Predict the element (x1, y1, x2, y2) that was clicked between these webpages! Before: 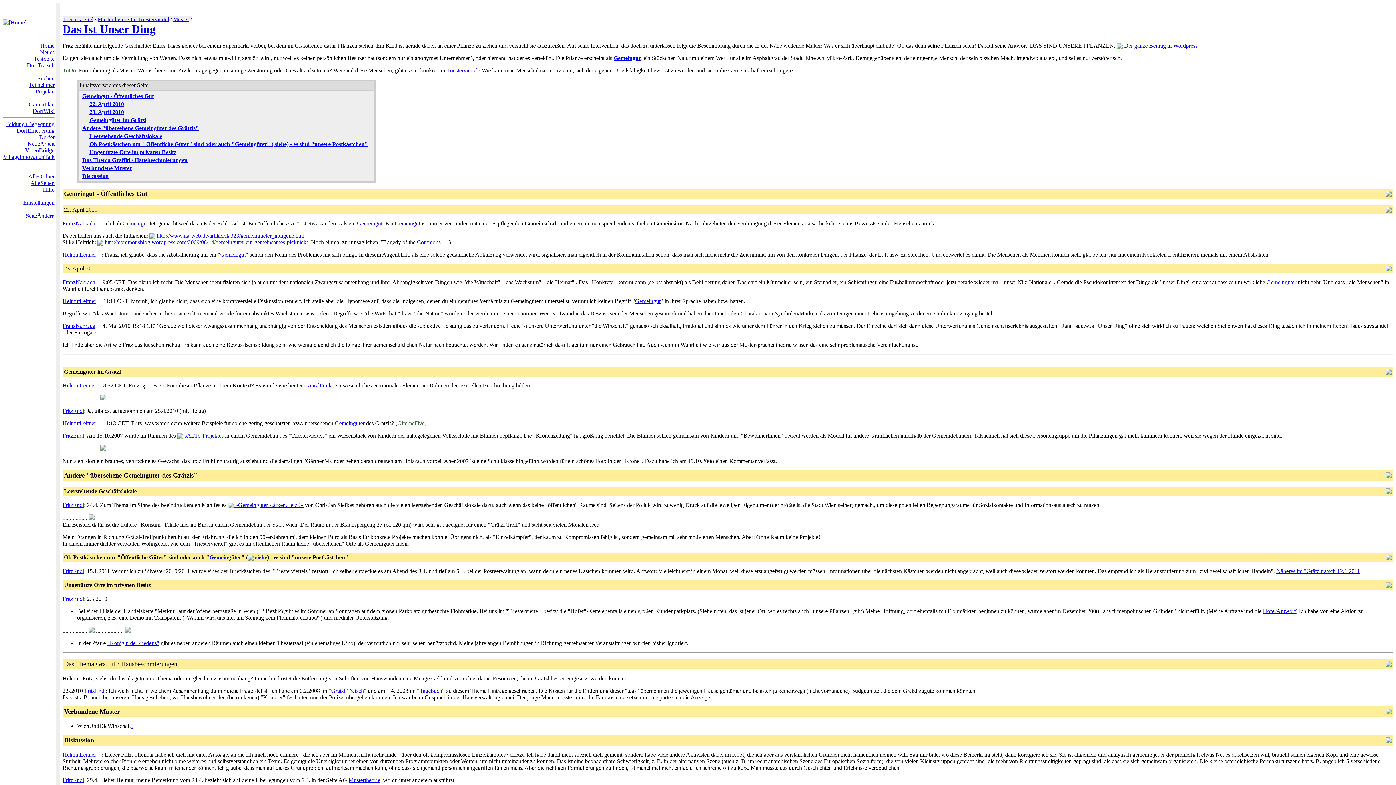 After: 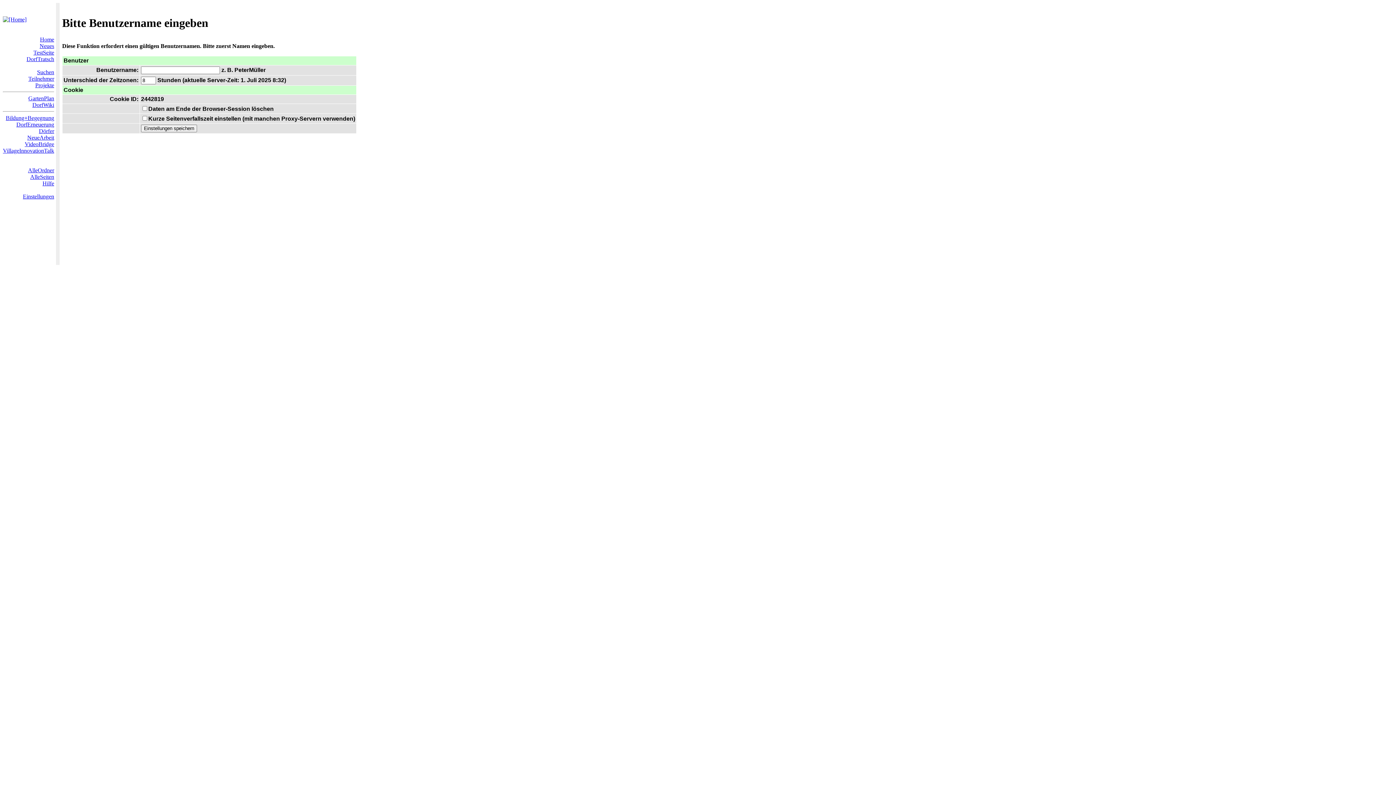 Action: bbox: (1386, 583, 1392, 589)